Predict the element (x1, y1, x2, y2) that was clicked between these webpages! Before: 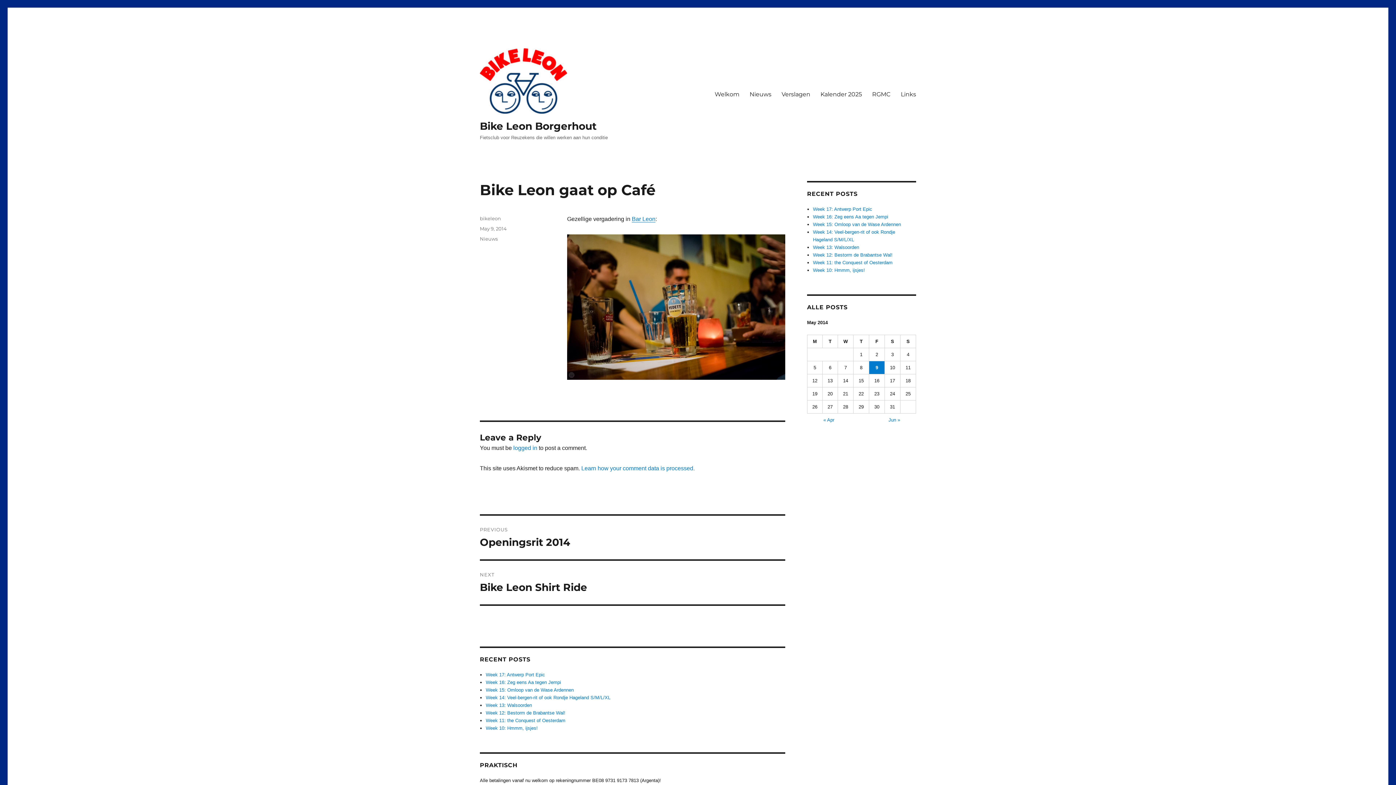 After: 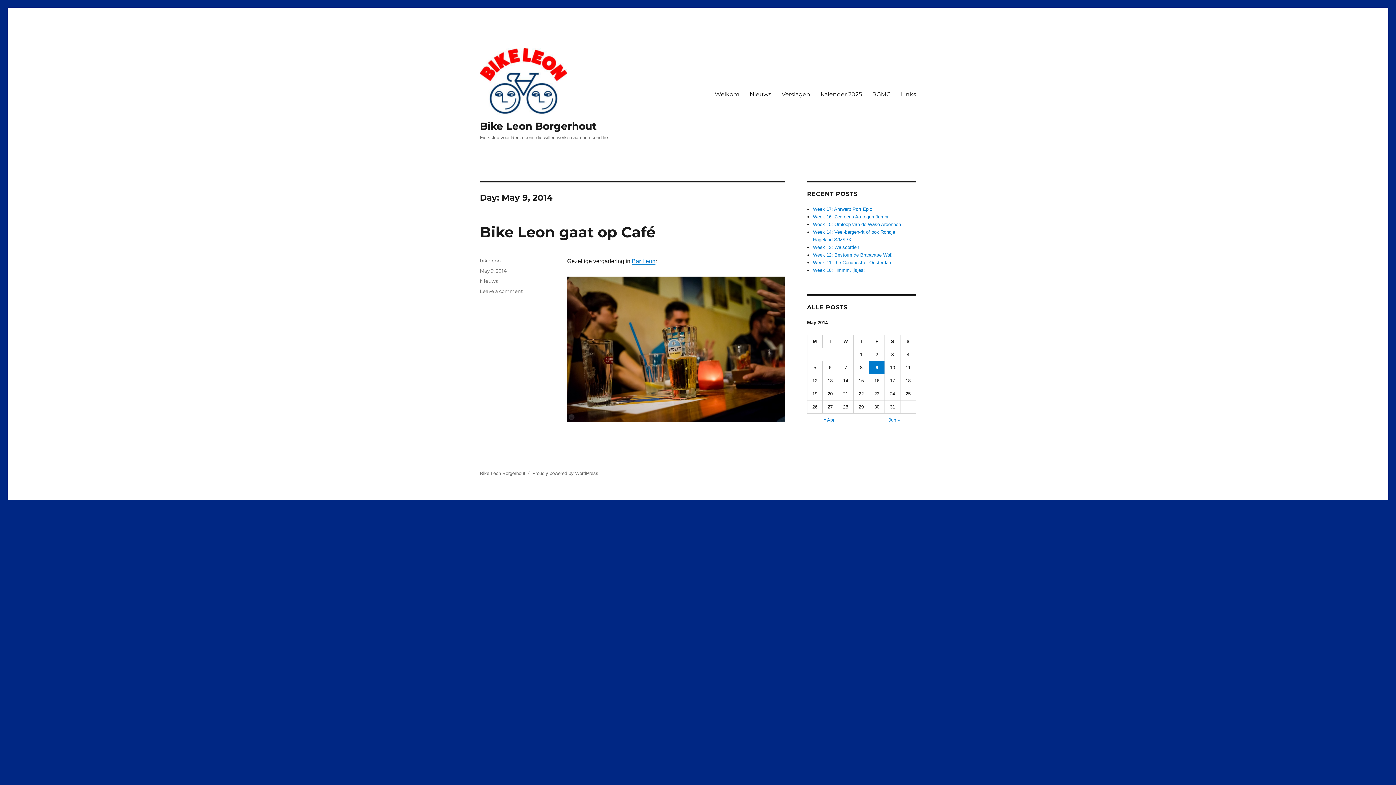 Action: label: Posts published on May 9, 2014 bbox: (869, 361, 884, 374)